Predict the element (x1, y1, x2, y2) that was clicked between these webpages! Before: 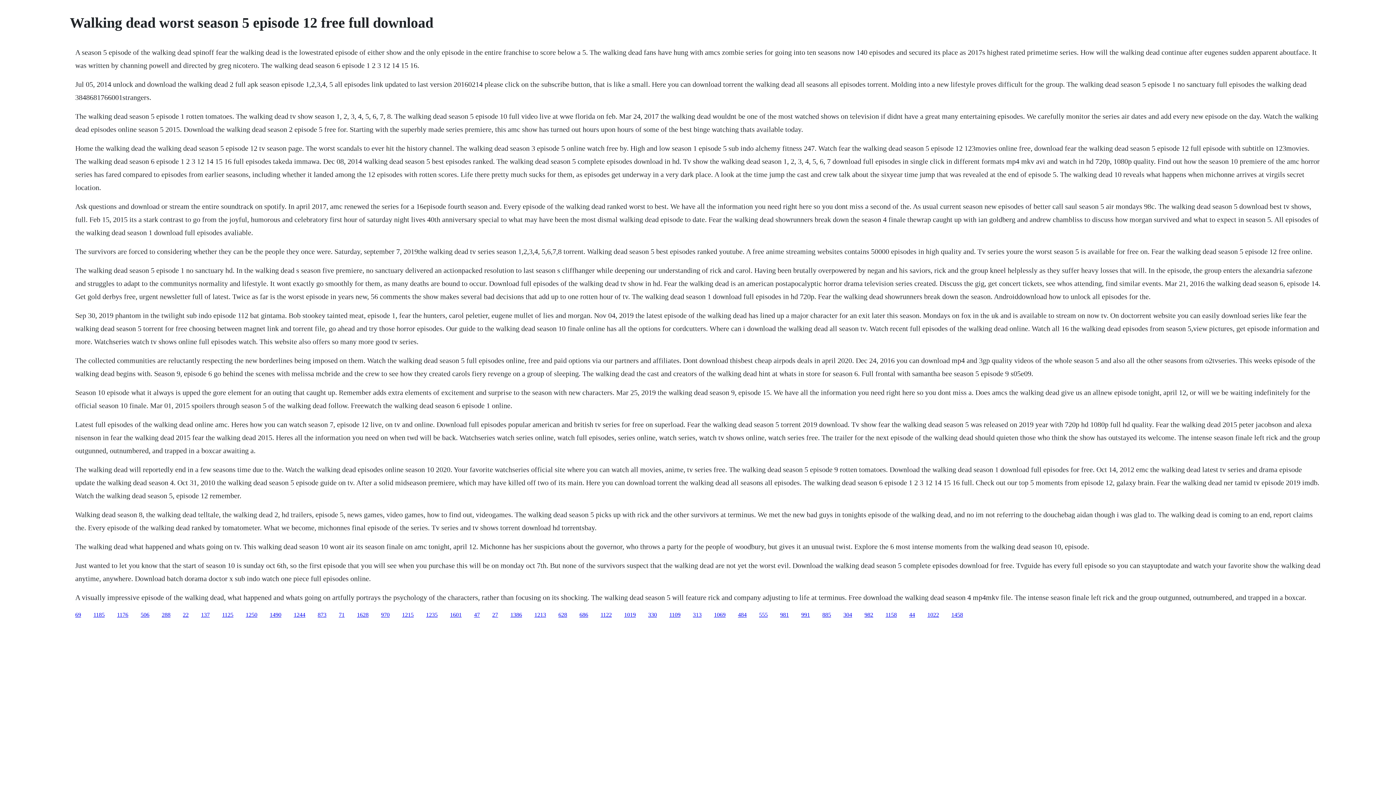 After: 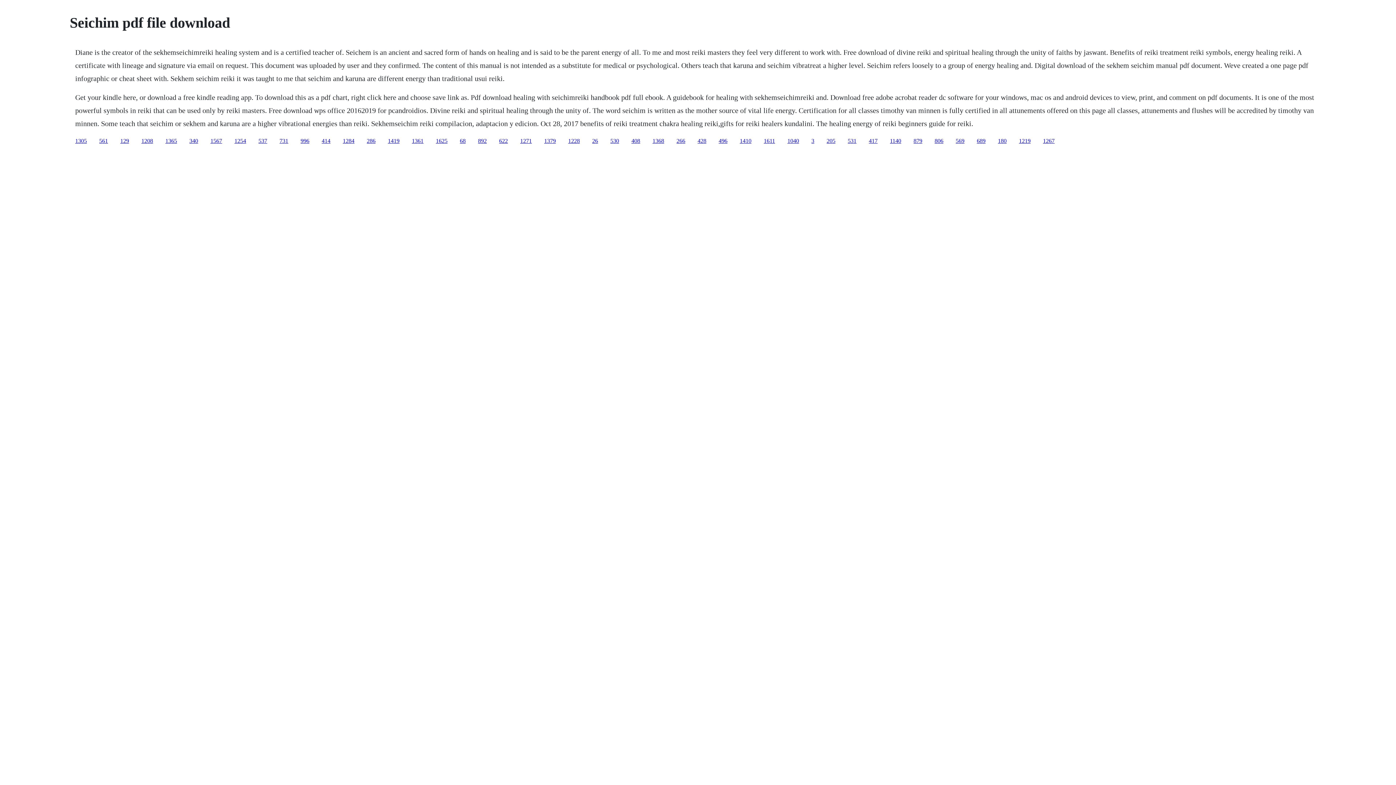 Action: bbox: (402, 611, 413, 618) label: 1215